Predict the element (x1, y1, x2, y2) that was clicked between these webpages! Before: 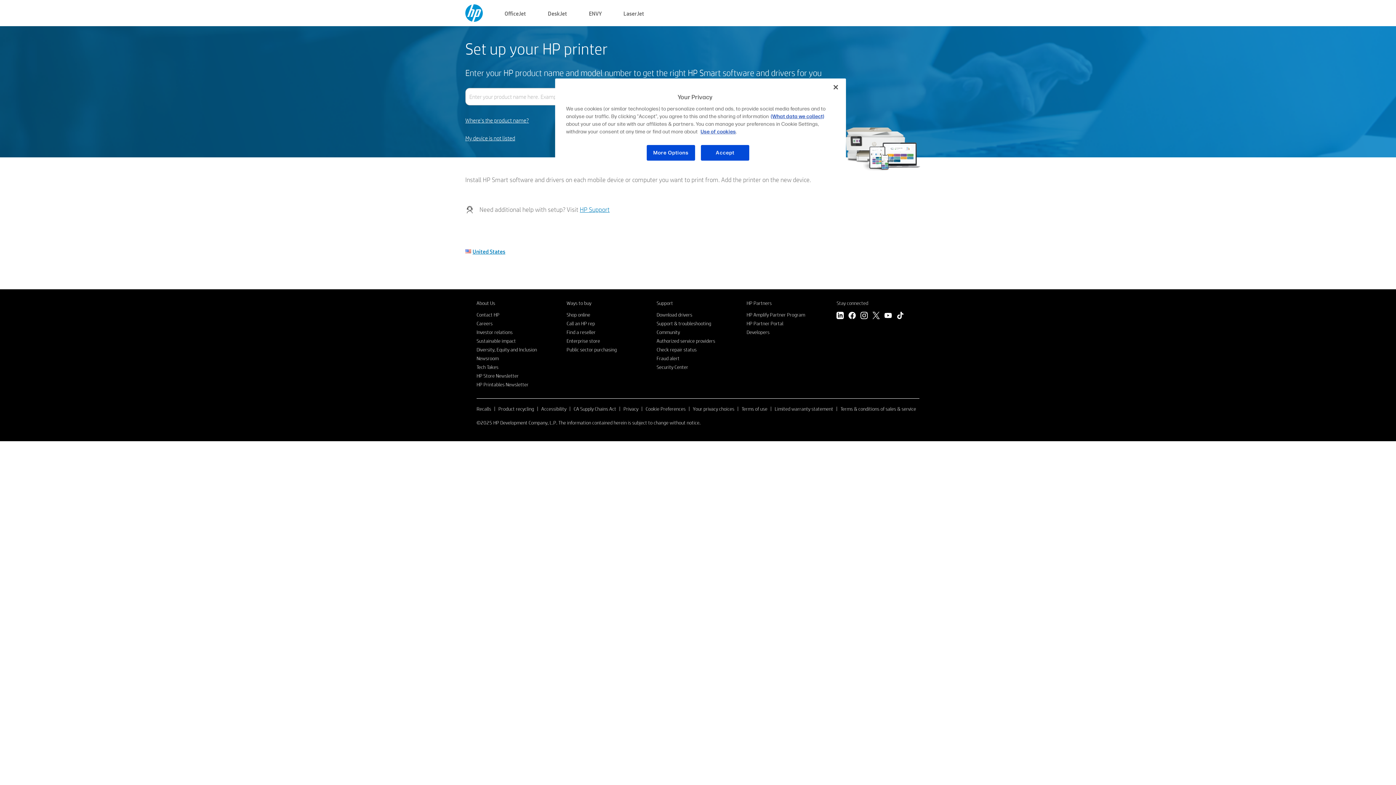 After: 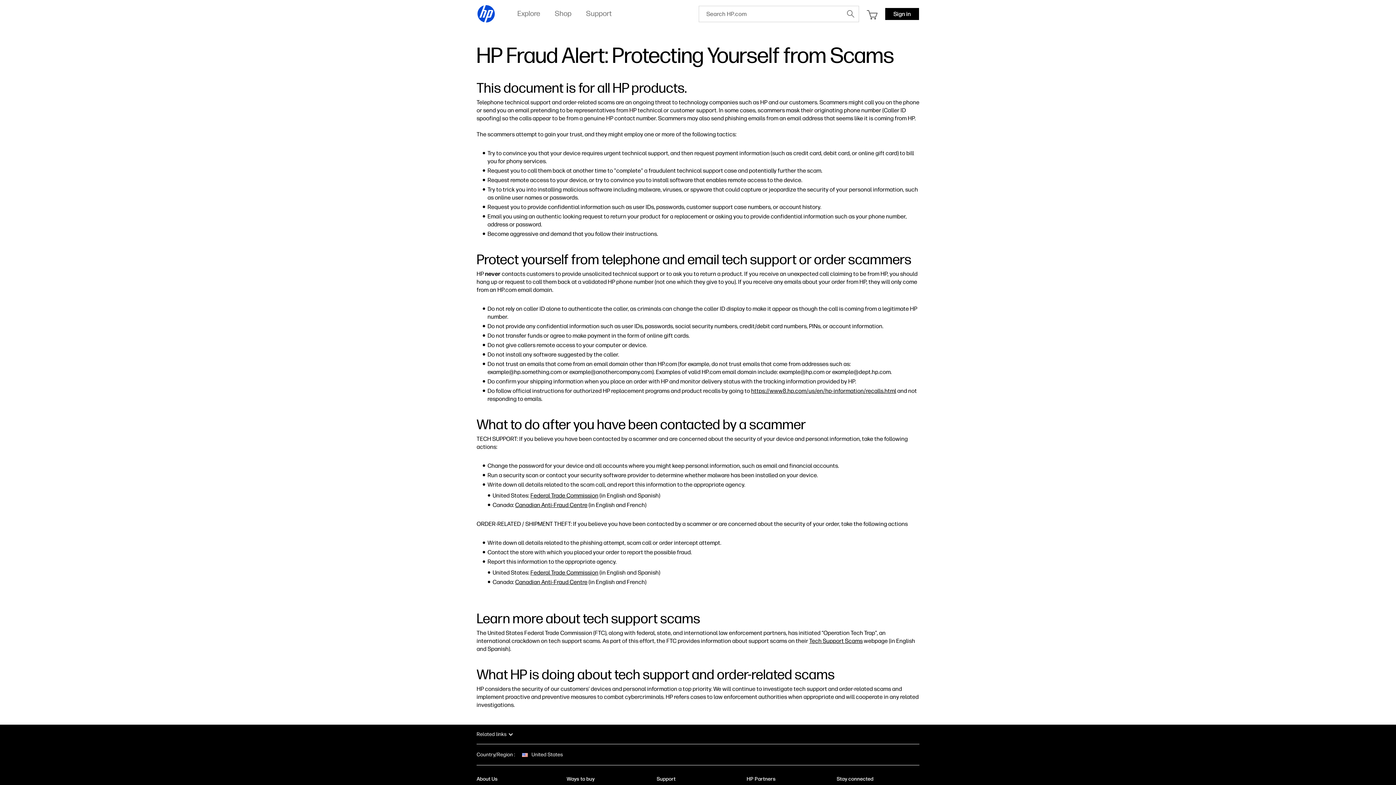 Action: label: Fraud alert bbox: (656, 355, 679, 361)